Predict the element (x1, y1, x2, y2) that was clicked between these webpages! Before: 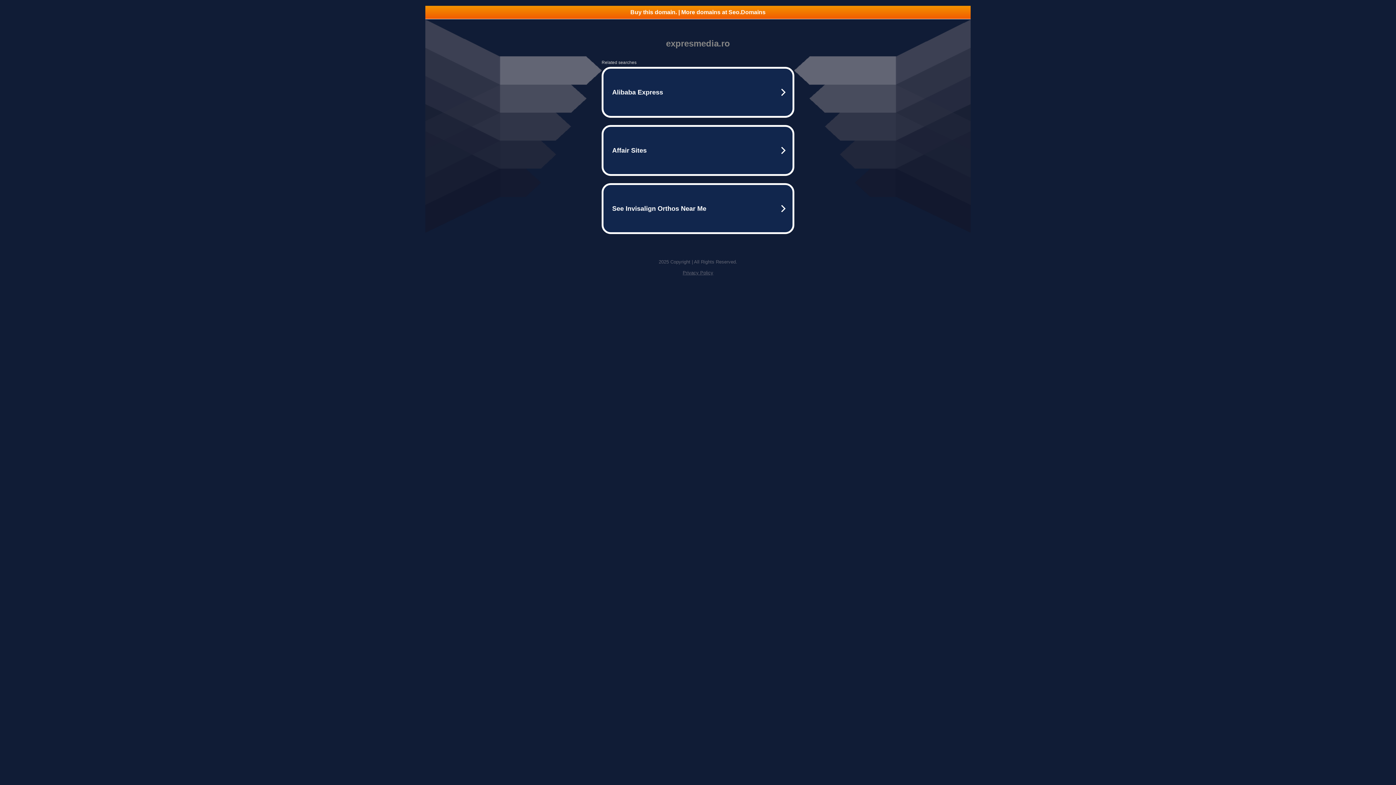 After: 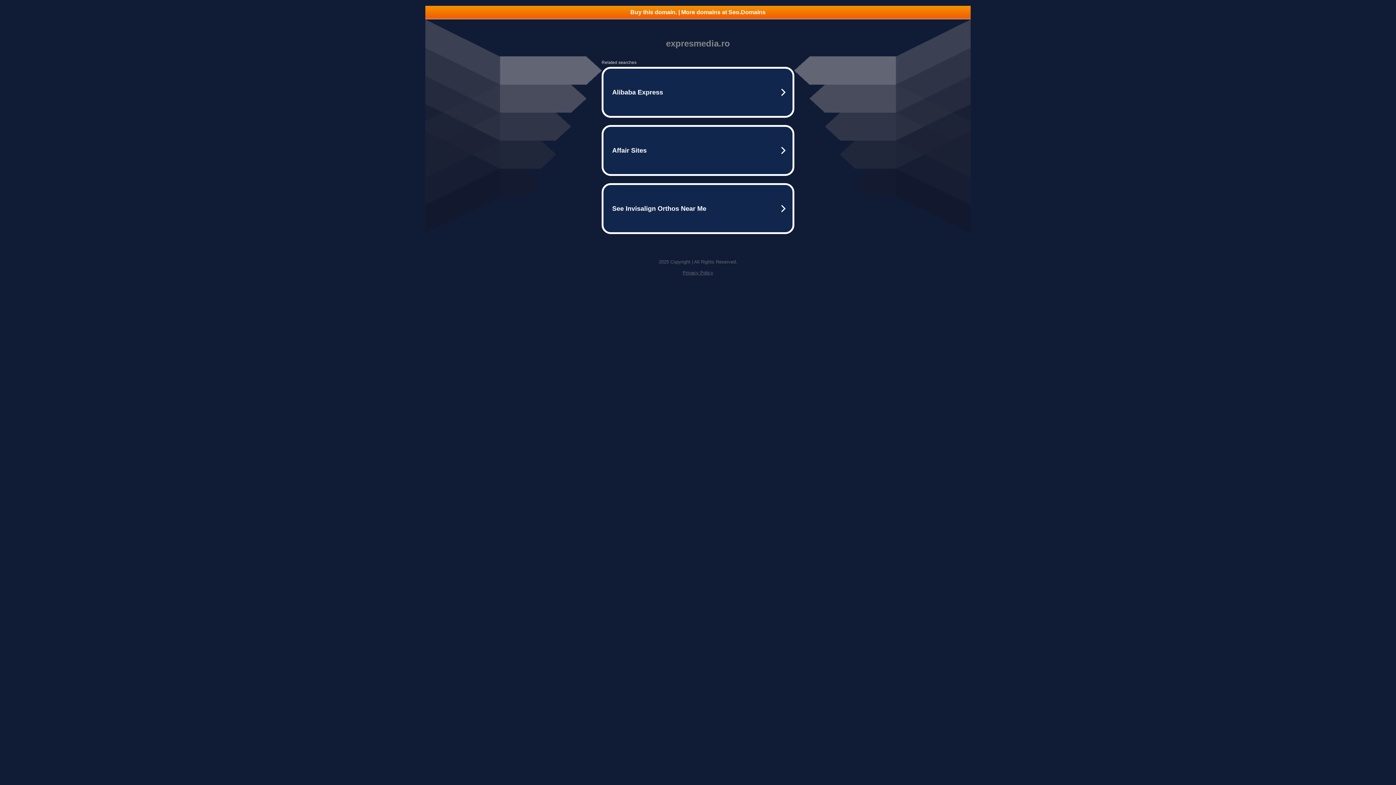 Action: label: Privacy Policy bbox: (682, 270, 713, 275)